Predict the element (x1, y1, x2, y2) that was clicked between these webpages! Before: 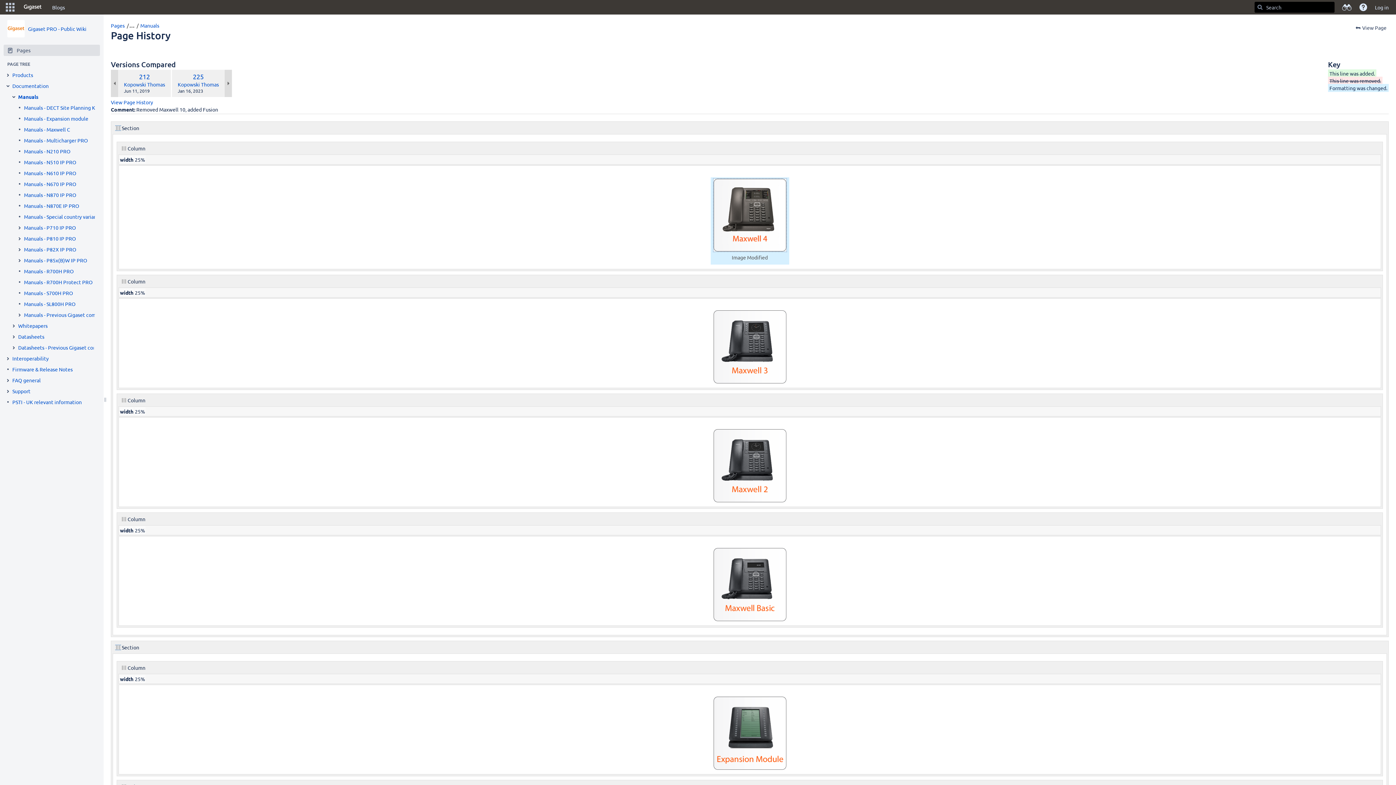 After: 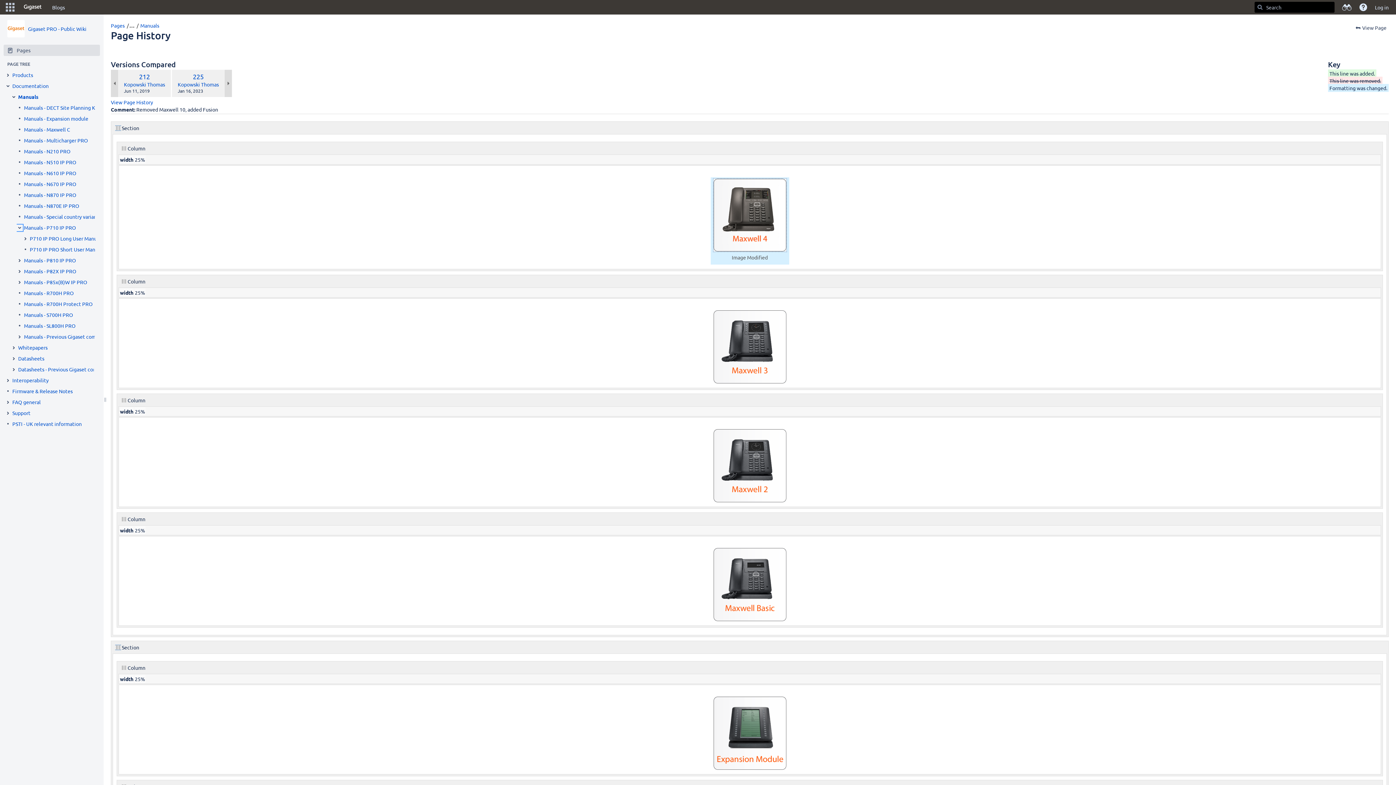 Action: bbox: (16, 225, 22, 230) label: Expand item Manuals - P710 IP PRO